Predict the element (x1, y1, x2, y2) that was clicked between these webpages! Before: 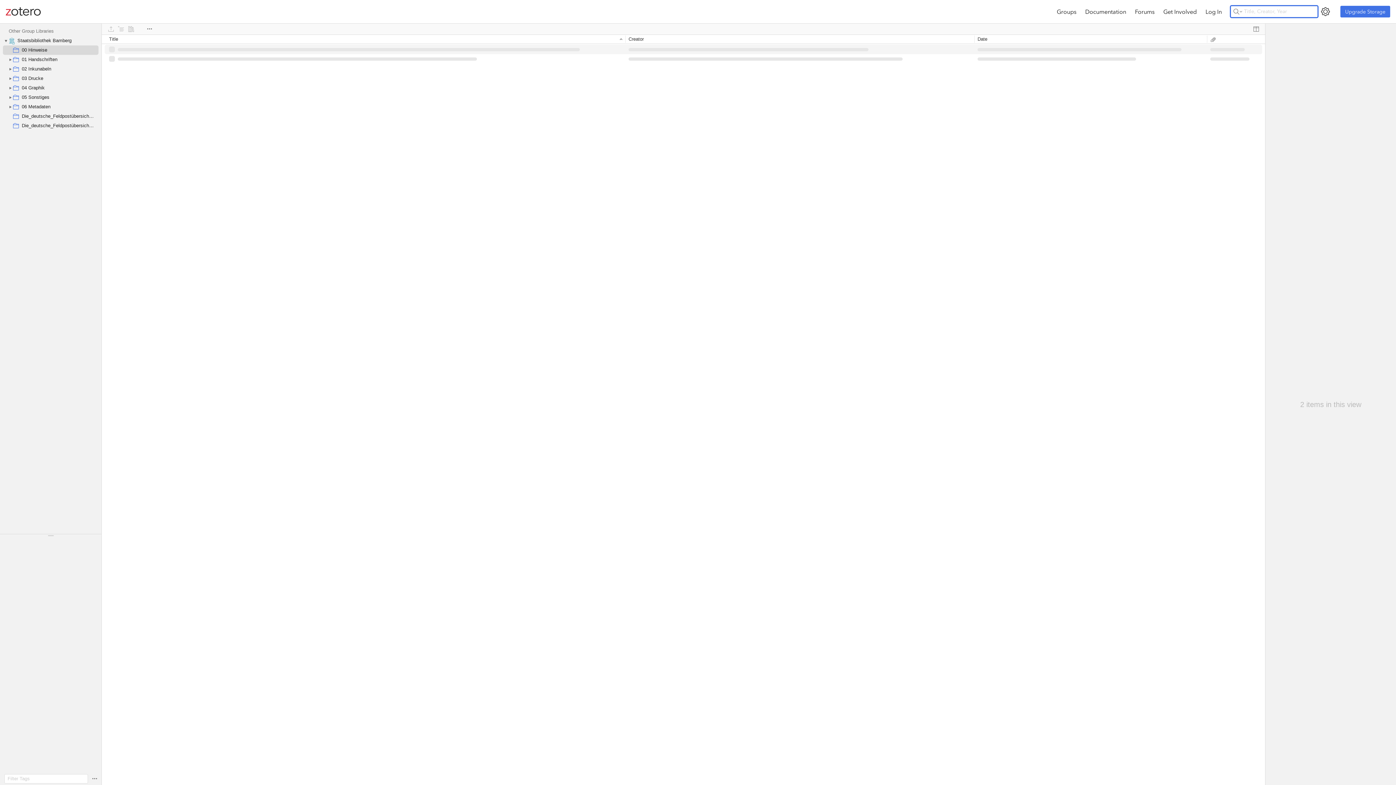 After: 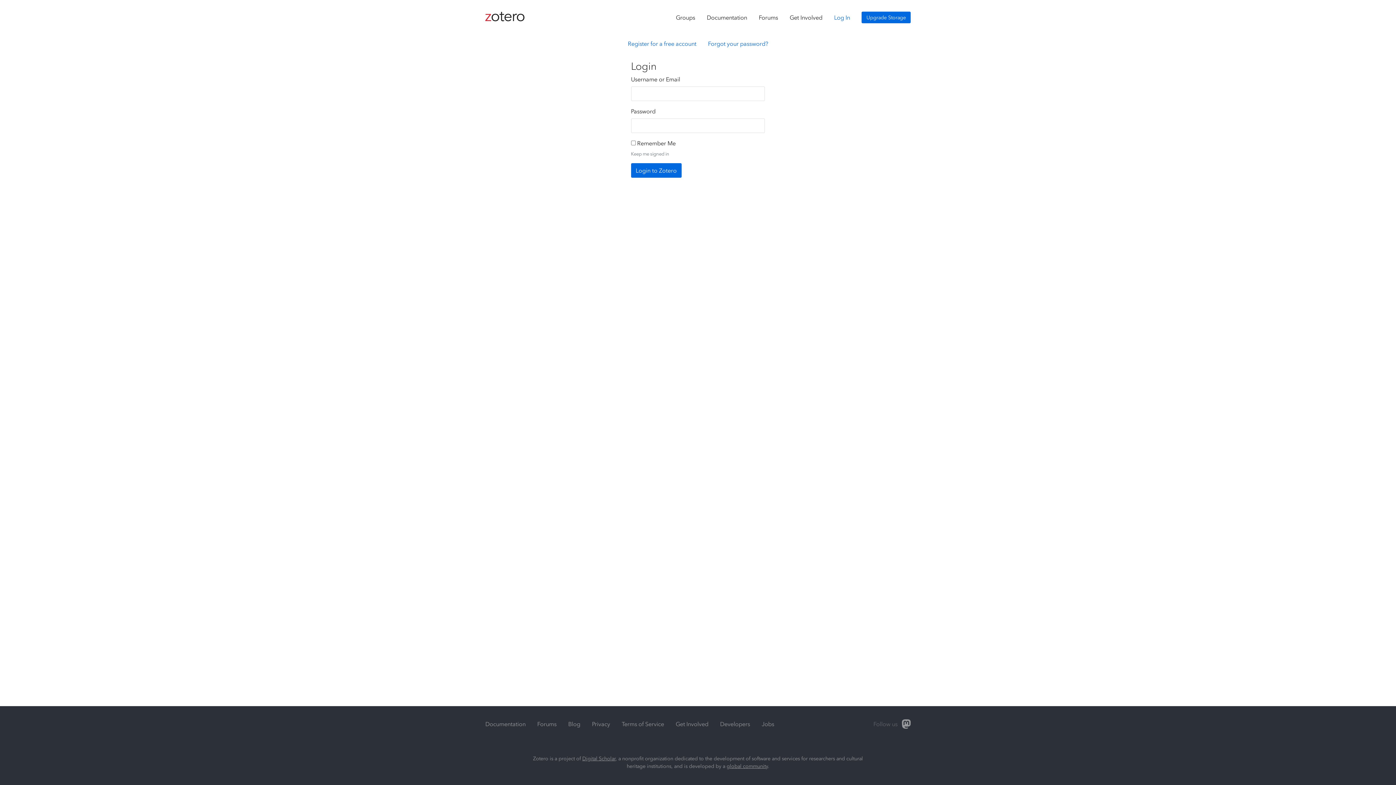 Action: bbox: (1202, 2, 1227, 20) label: Log In